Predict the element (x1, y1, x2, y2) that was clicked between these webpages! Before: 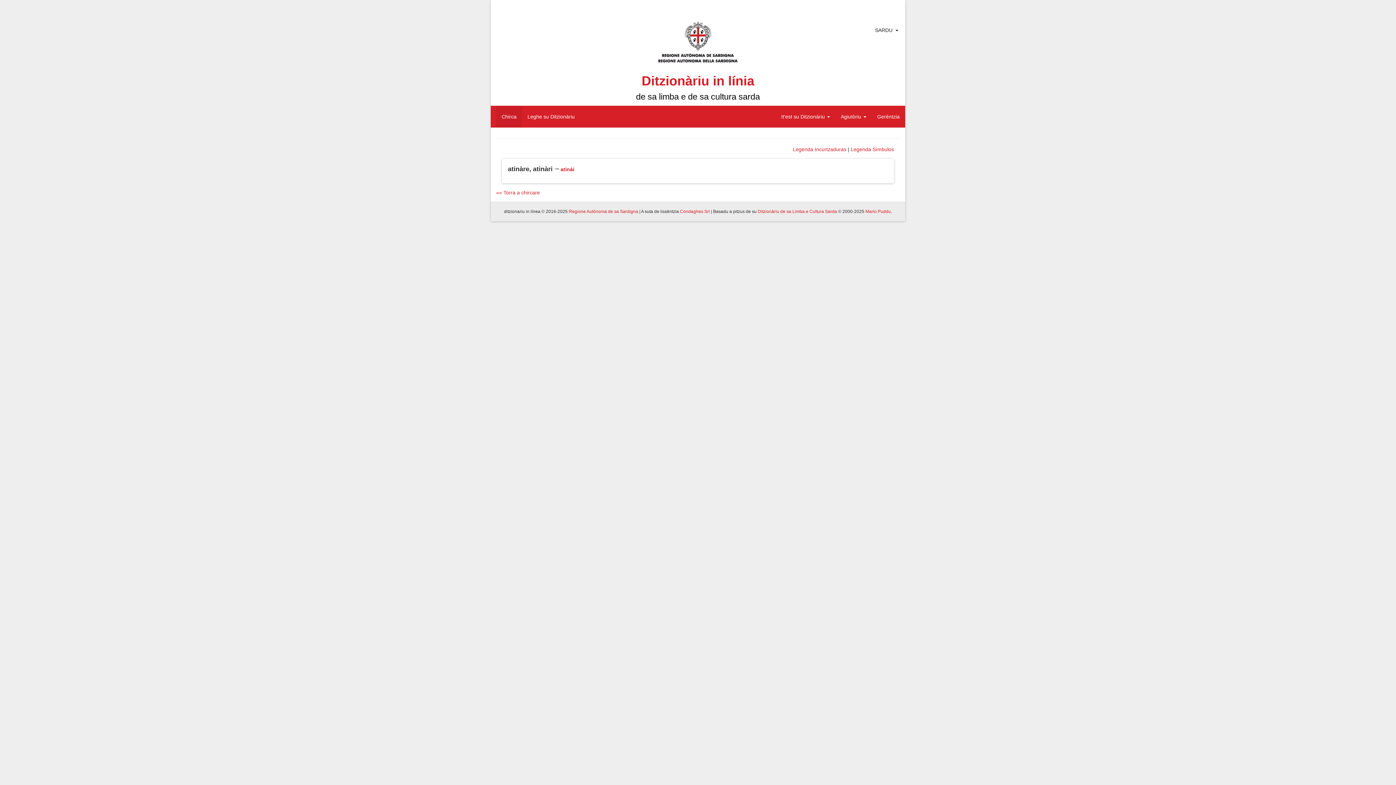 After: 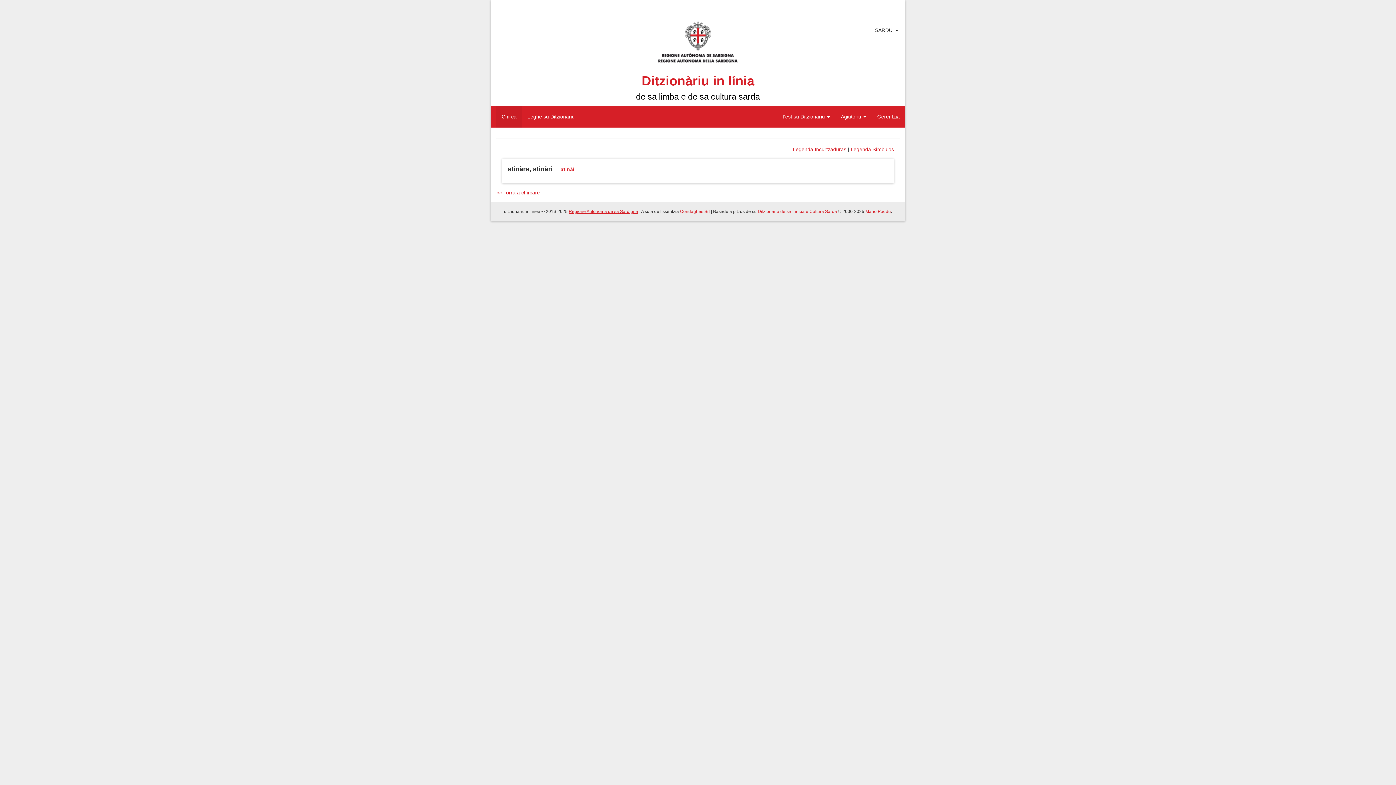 Action: bbox: (568, 209, 638, 214) label: Regione Autònoma de sa Sardigna